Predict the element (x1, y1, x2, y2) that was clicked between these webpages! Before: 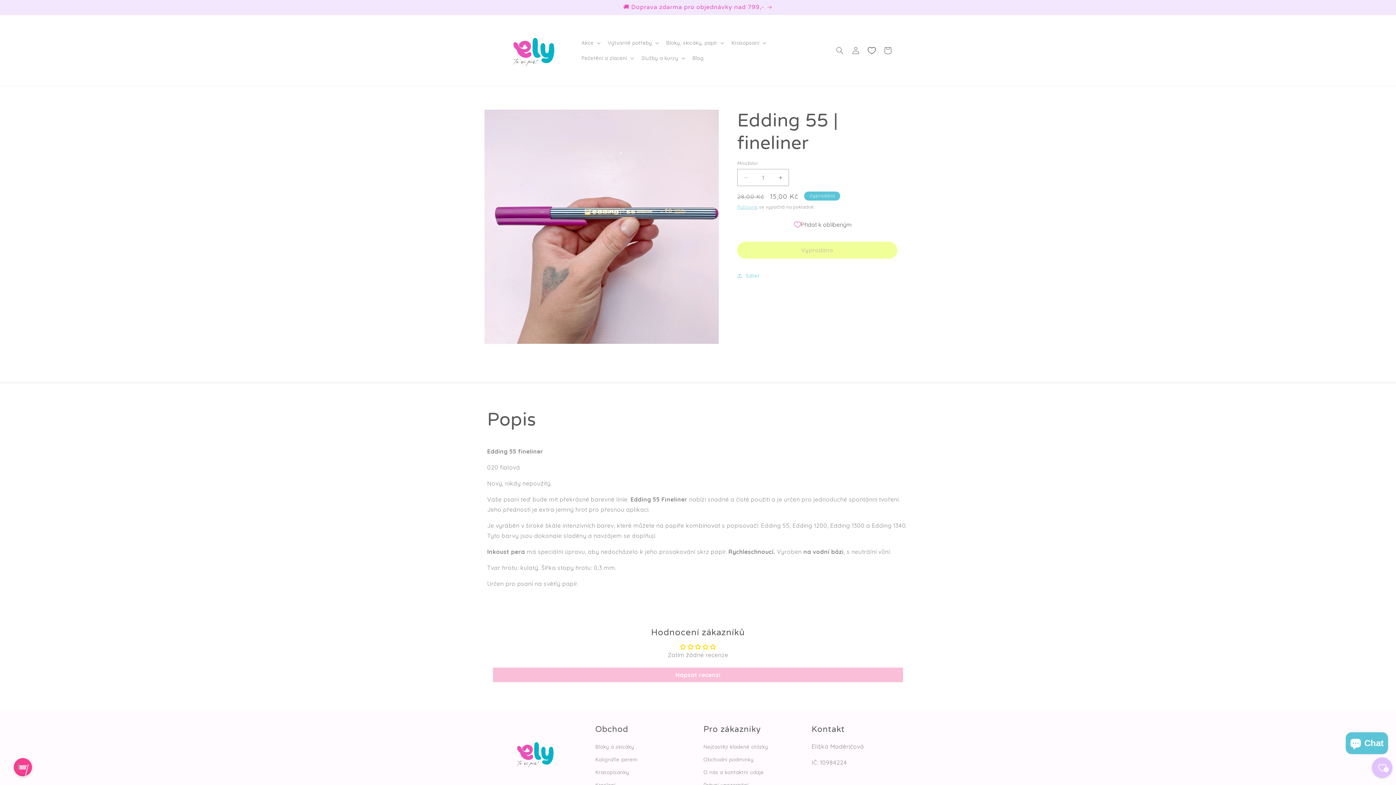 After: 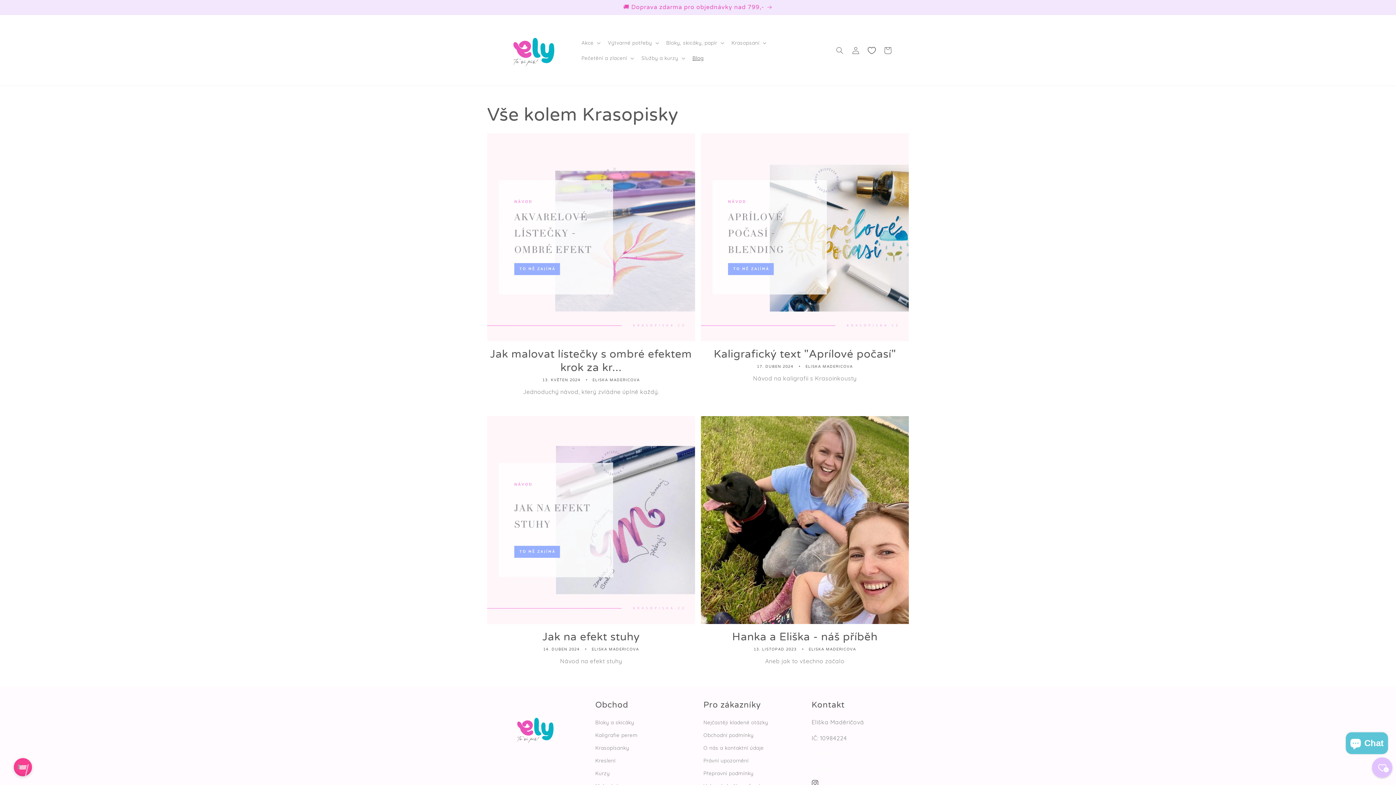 Action: label: Blog bbox: (688, 50, 708, 65)